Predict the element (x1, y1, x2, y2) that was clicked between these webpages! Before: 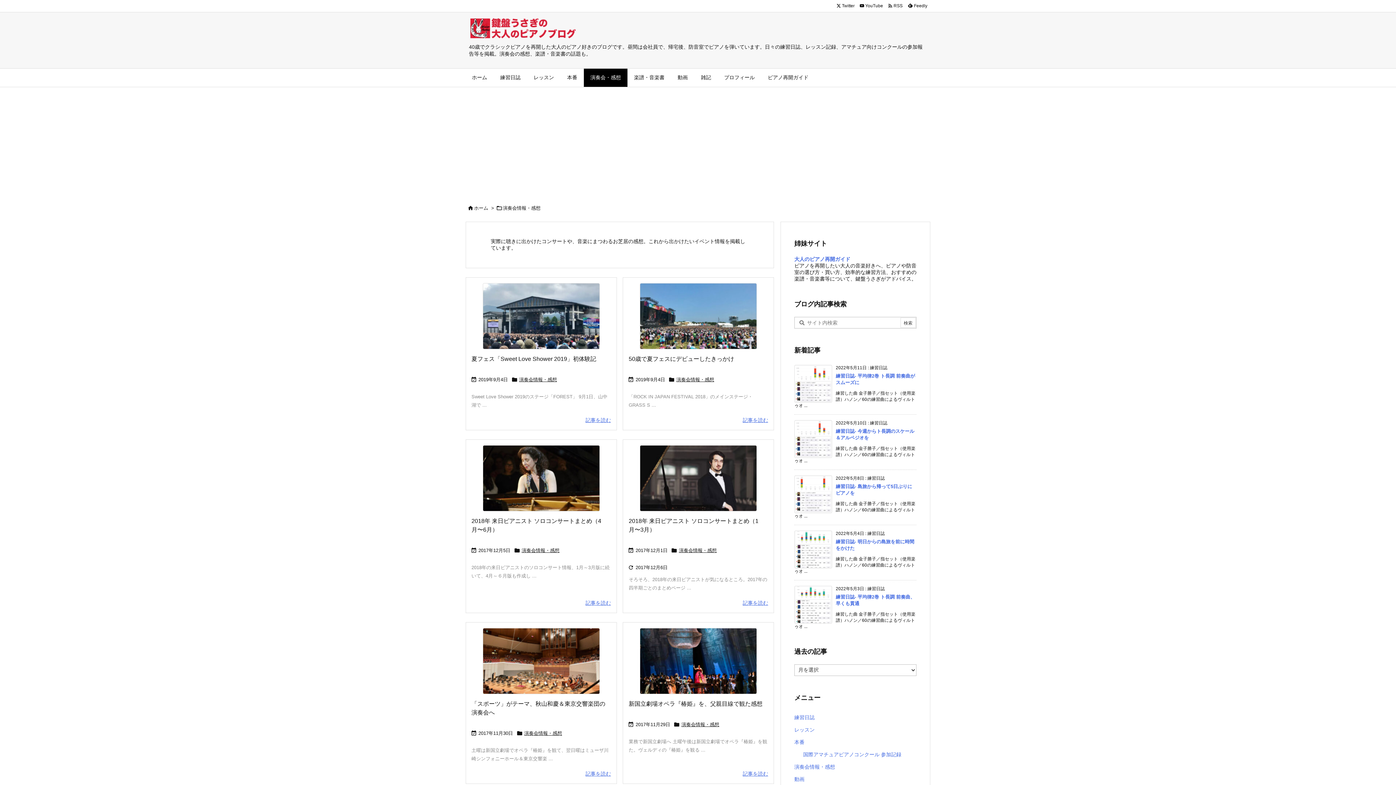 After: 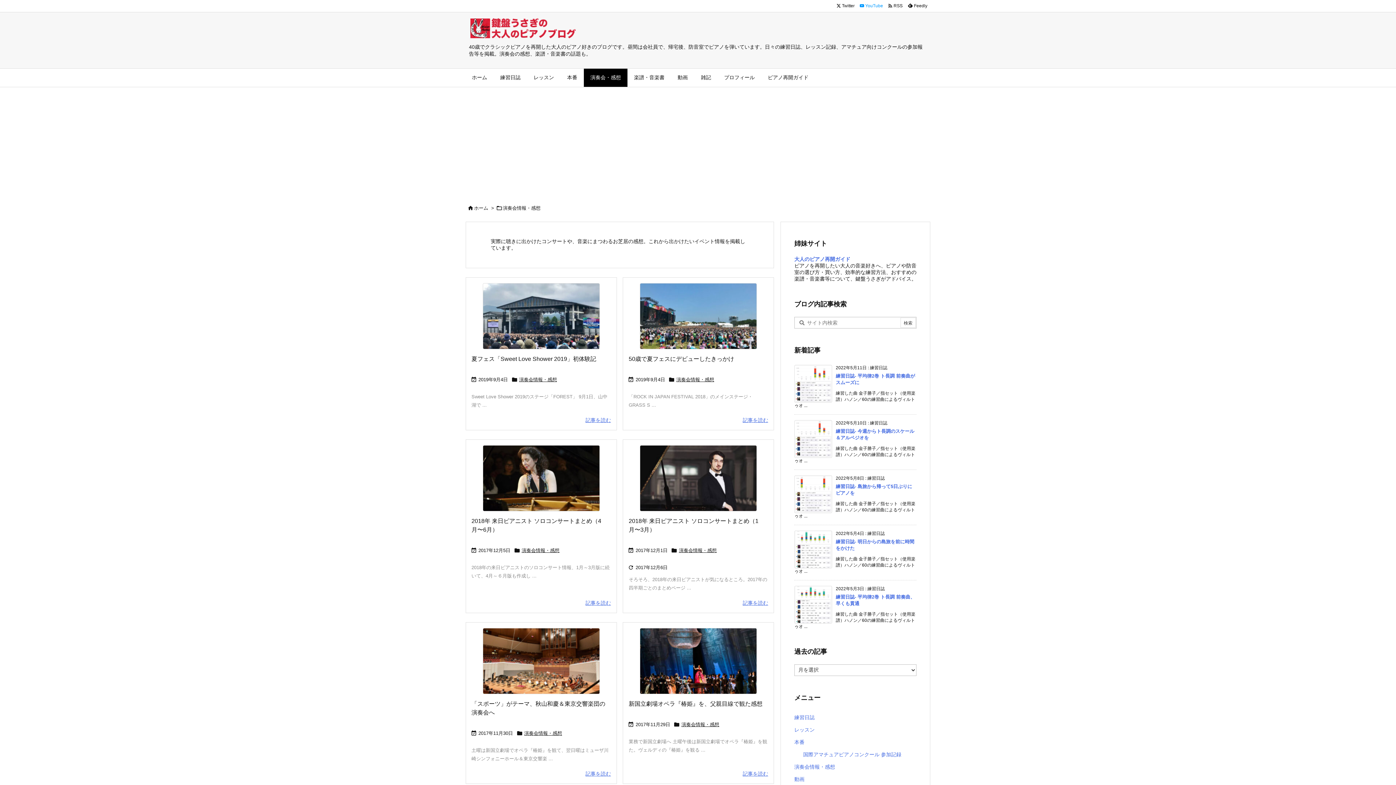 Action: bbox: (857, 2, 885, 9) label:   YouTube 